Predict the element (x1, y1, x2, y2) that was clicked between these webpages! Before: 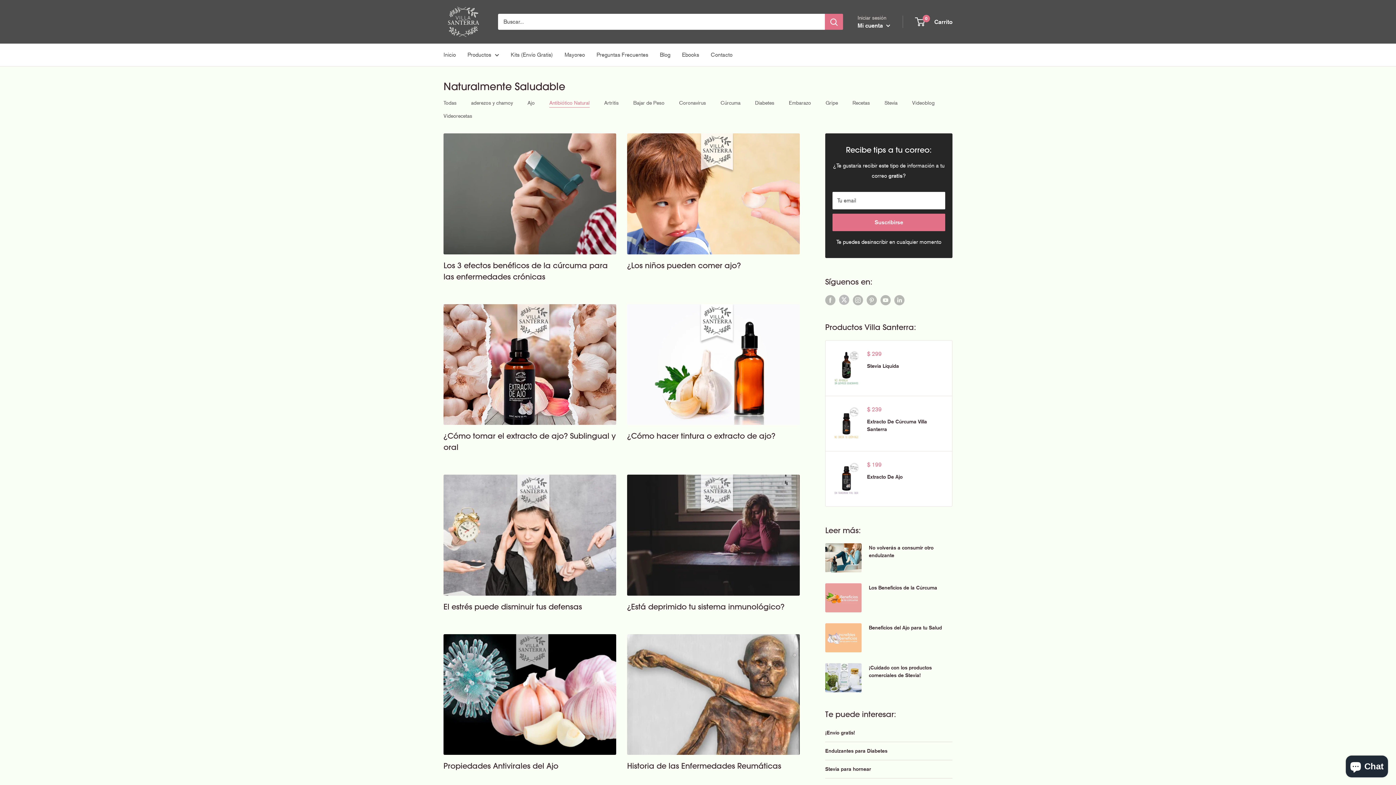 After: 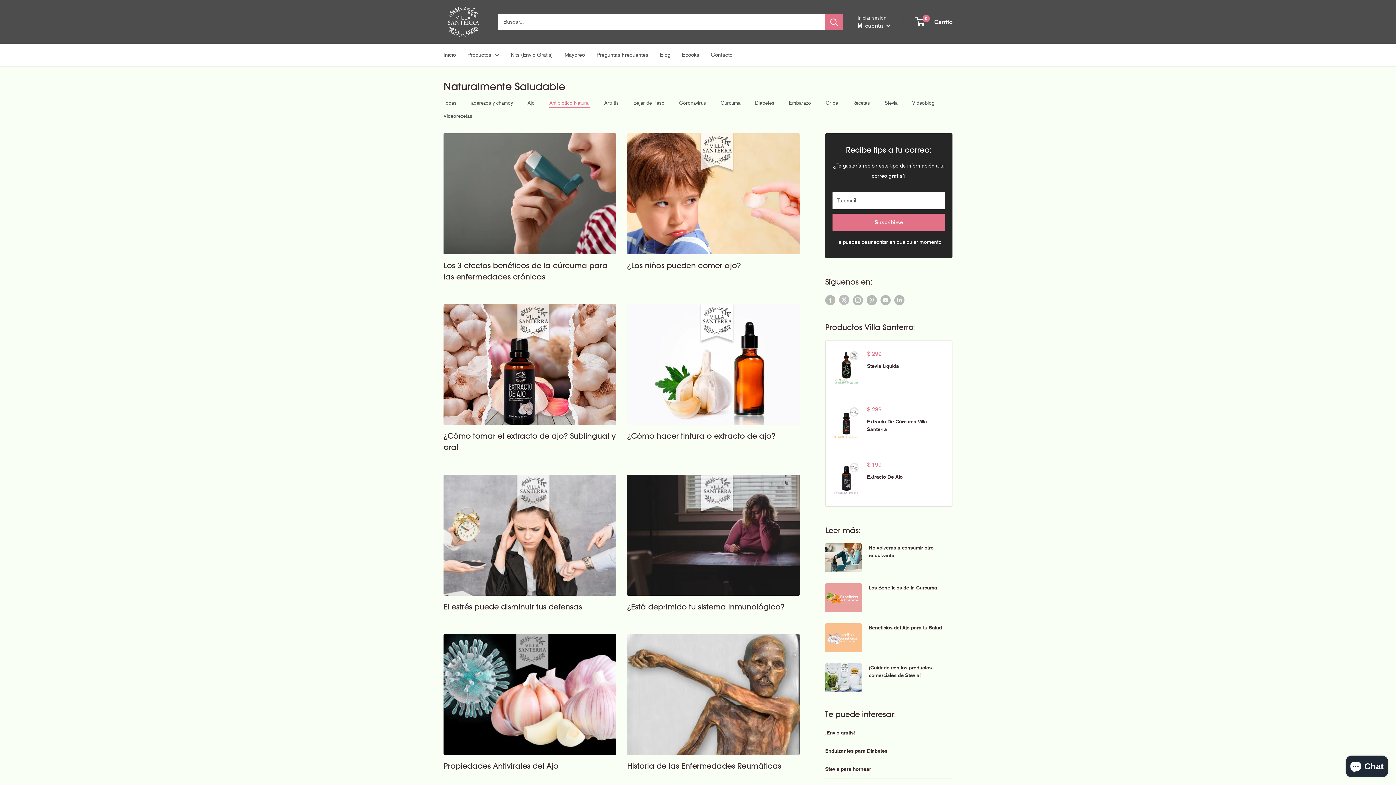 Action: bbox: (549, 100, 589, 105) label: Antibiótico Natural